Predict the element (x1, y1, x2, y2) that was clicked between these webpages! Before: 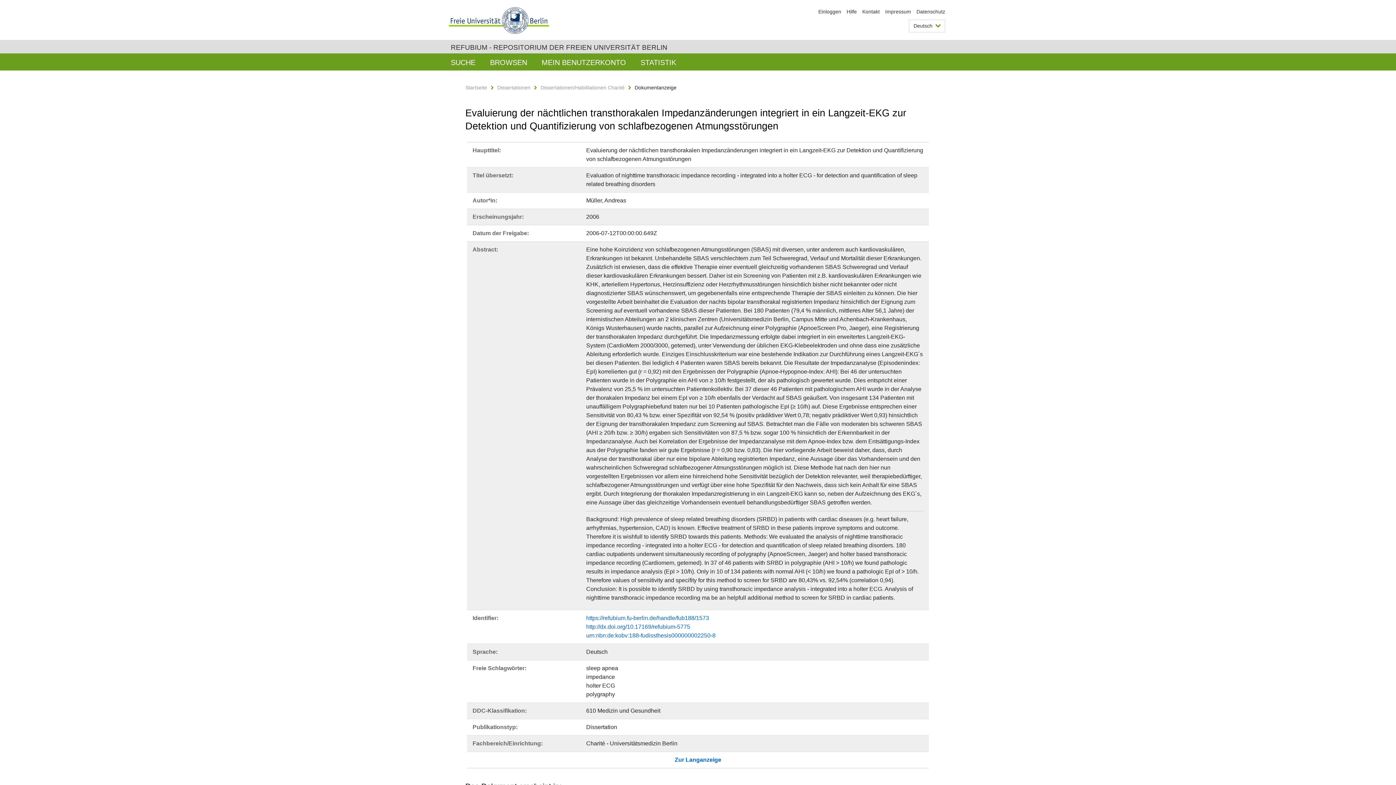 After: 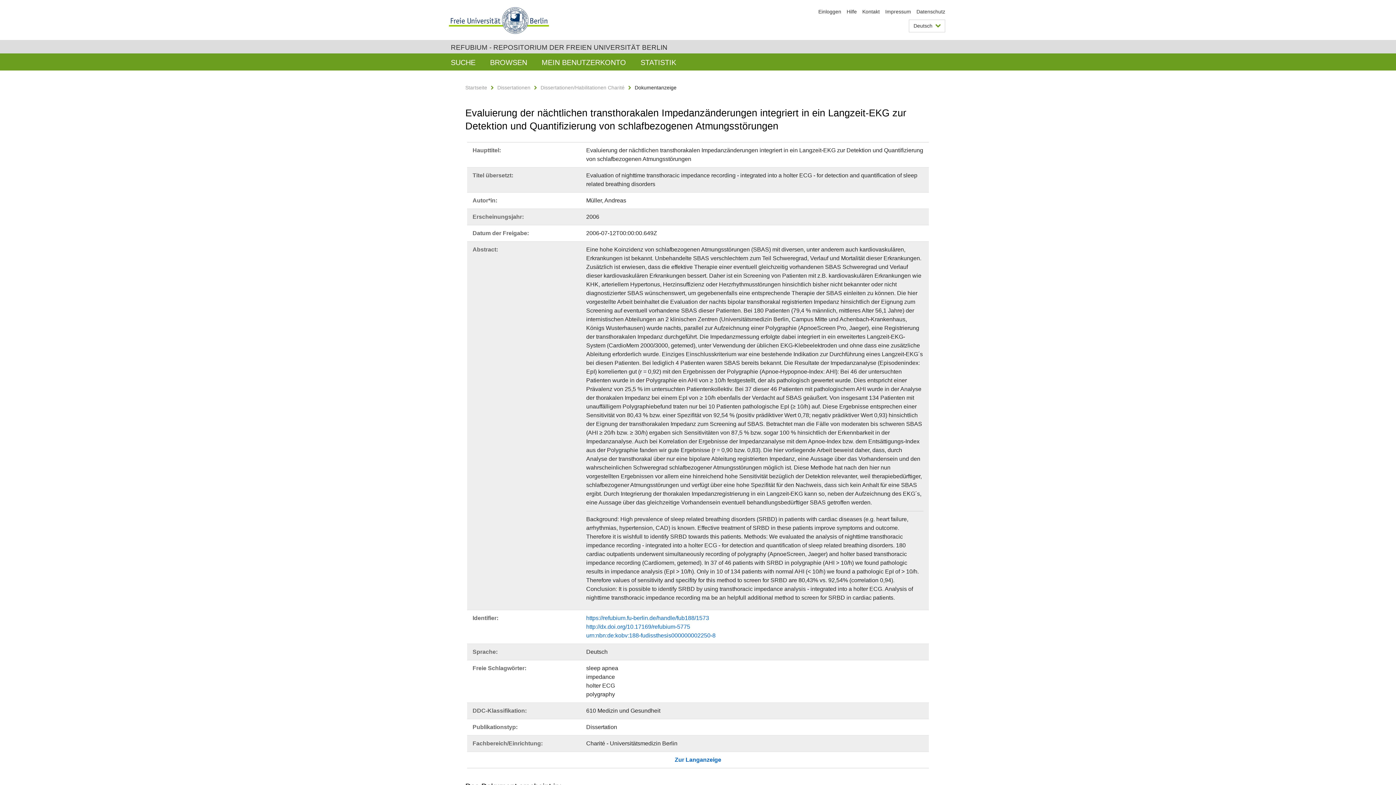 Action: label: https://refubium.fu-berlin.de/handle/fub188/1573 bbox: (586, 615, 709, 621)